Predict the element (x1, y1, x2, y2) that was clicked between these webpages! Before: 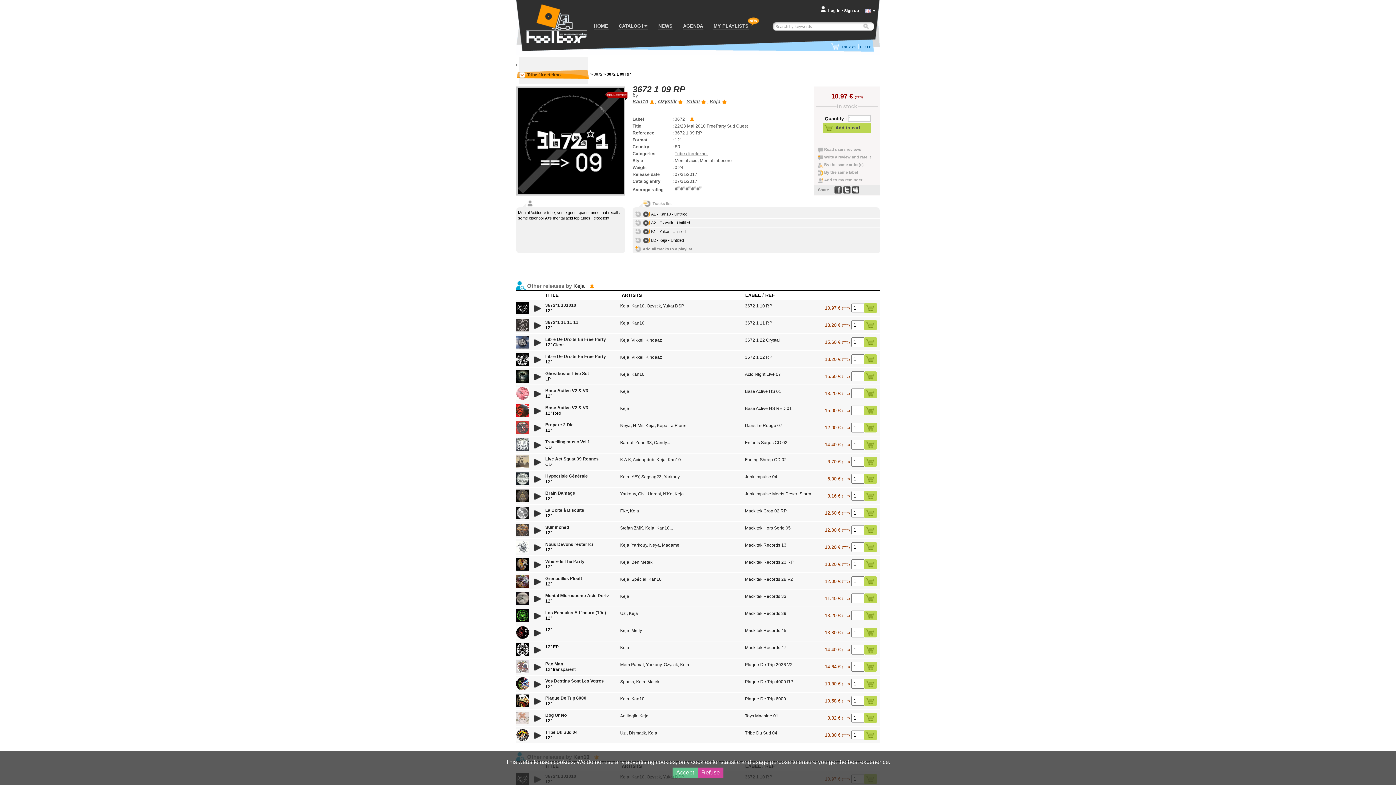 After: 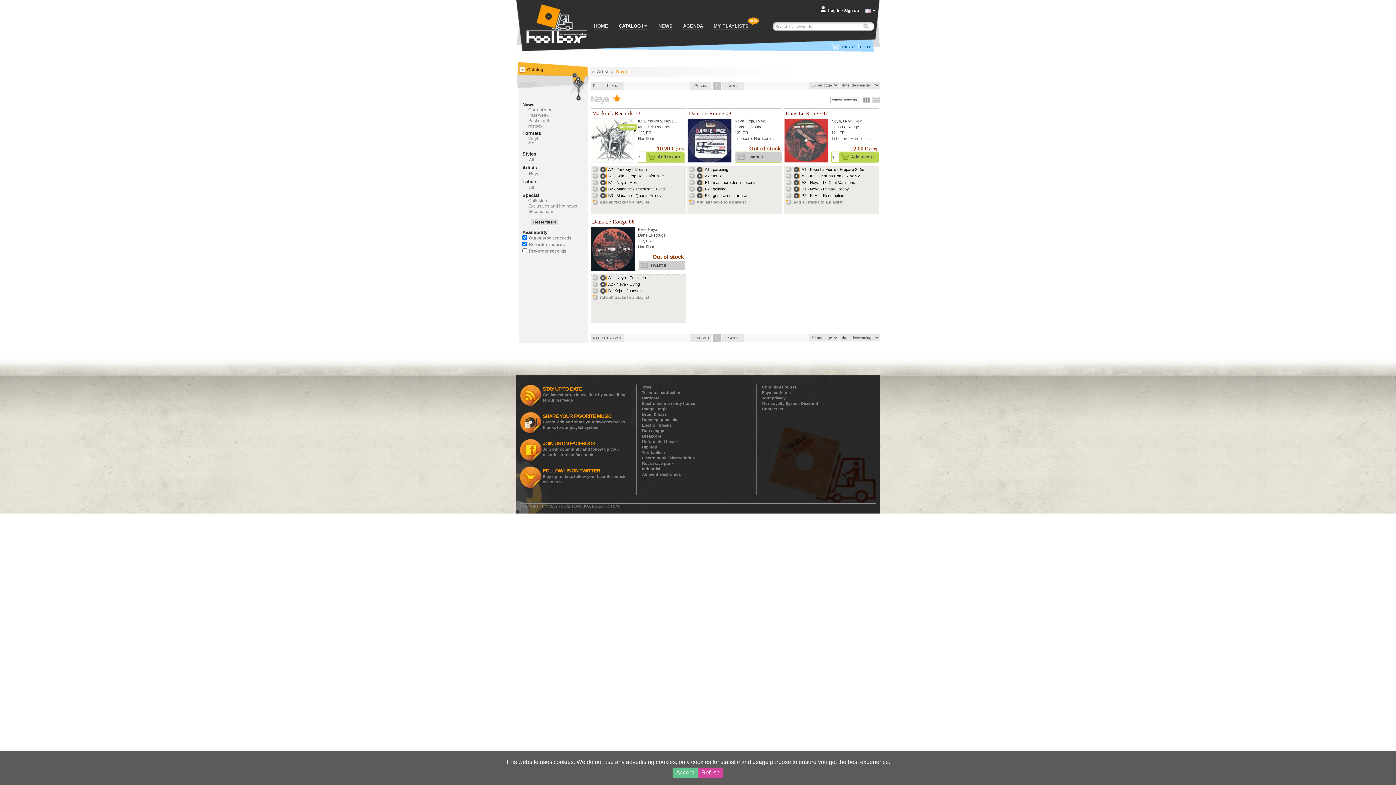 Action: bbox: (649, 542, 659, 548) label: Neya